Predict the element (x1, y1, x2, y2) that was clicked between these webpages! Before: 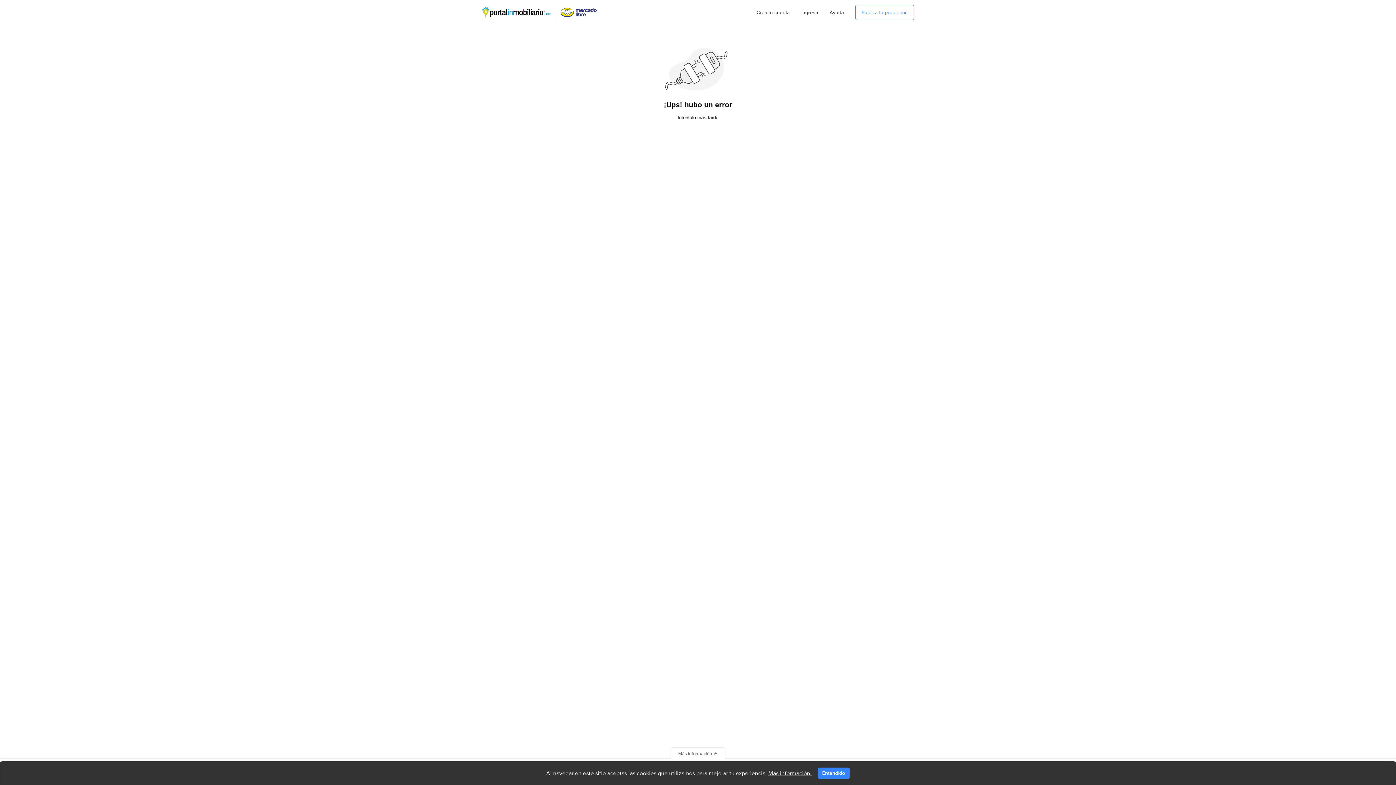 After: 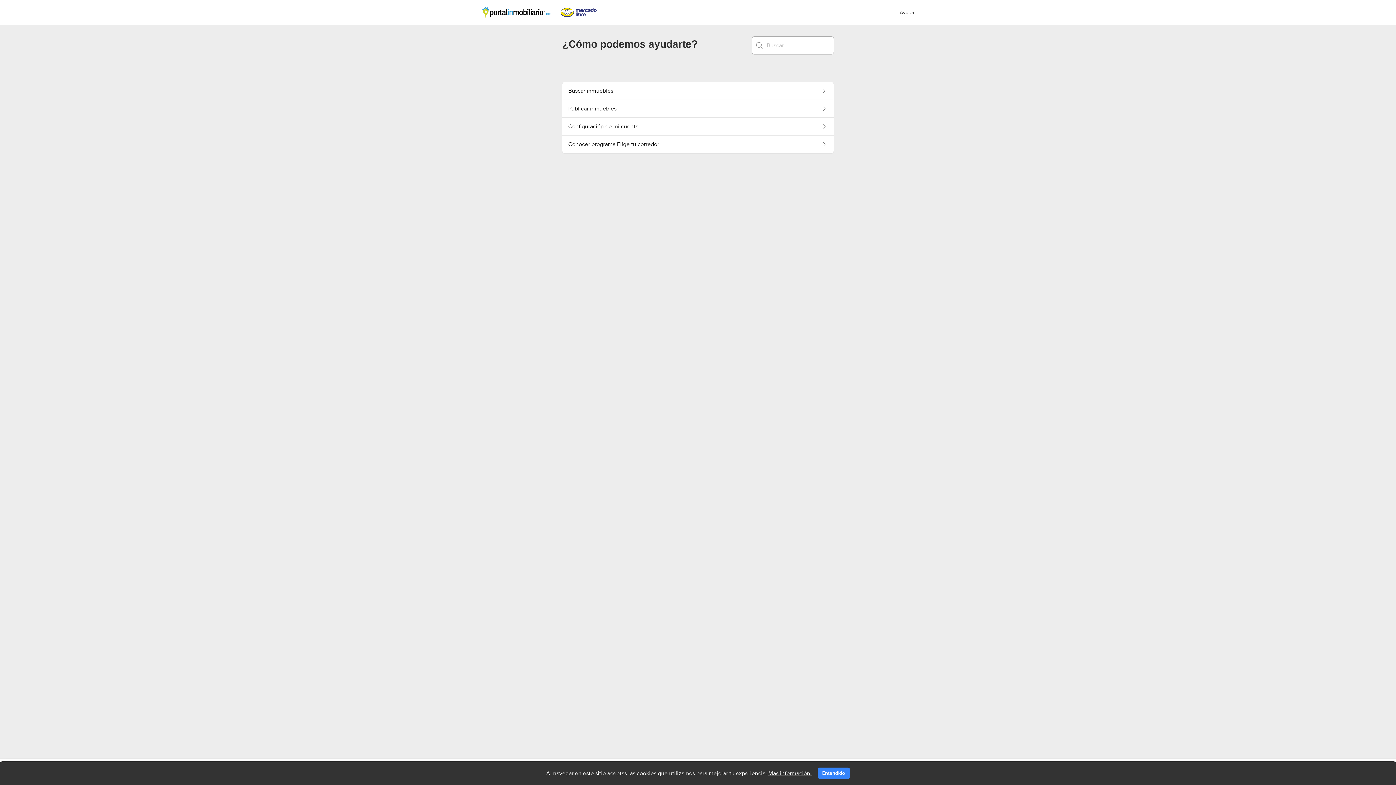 Action: bbox: (824, 8, 849, 16) label: Ayuda